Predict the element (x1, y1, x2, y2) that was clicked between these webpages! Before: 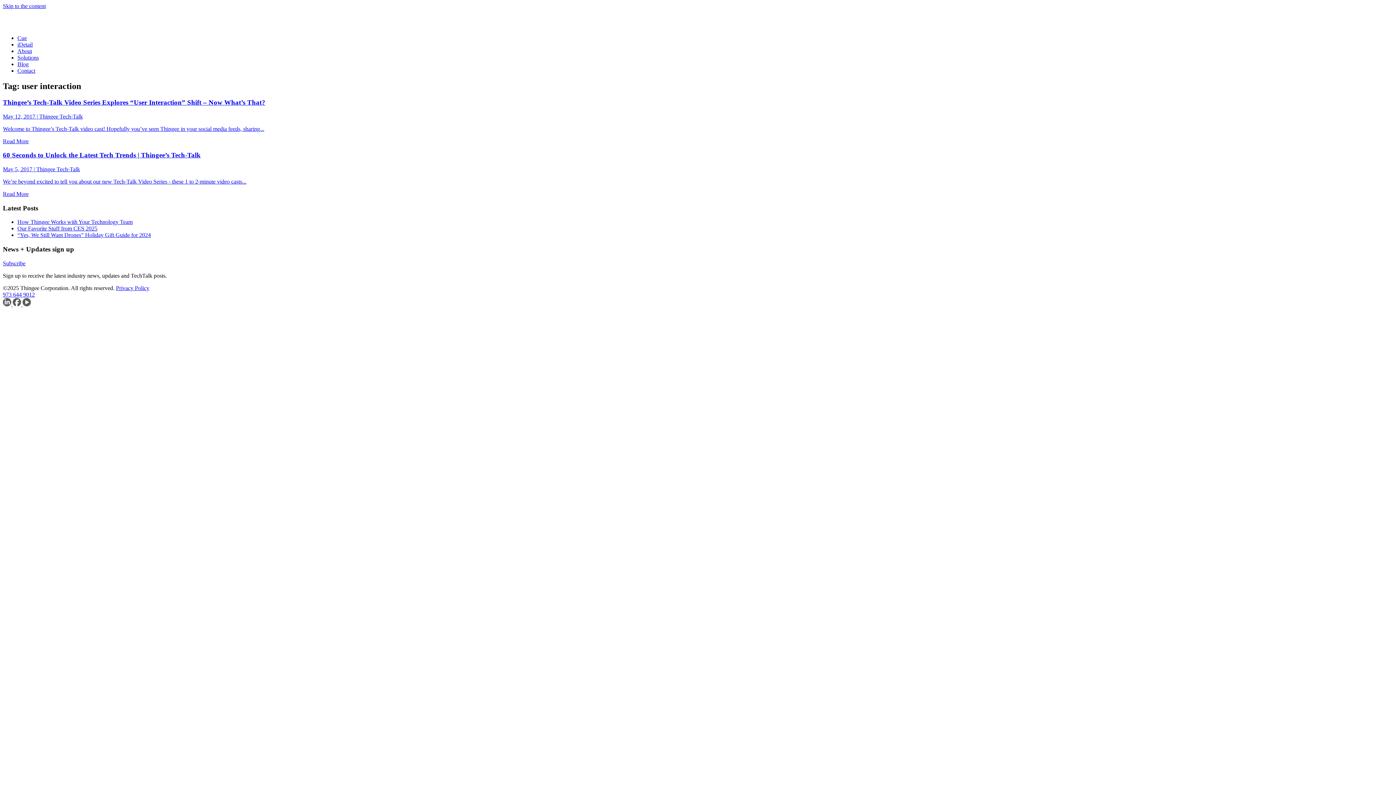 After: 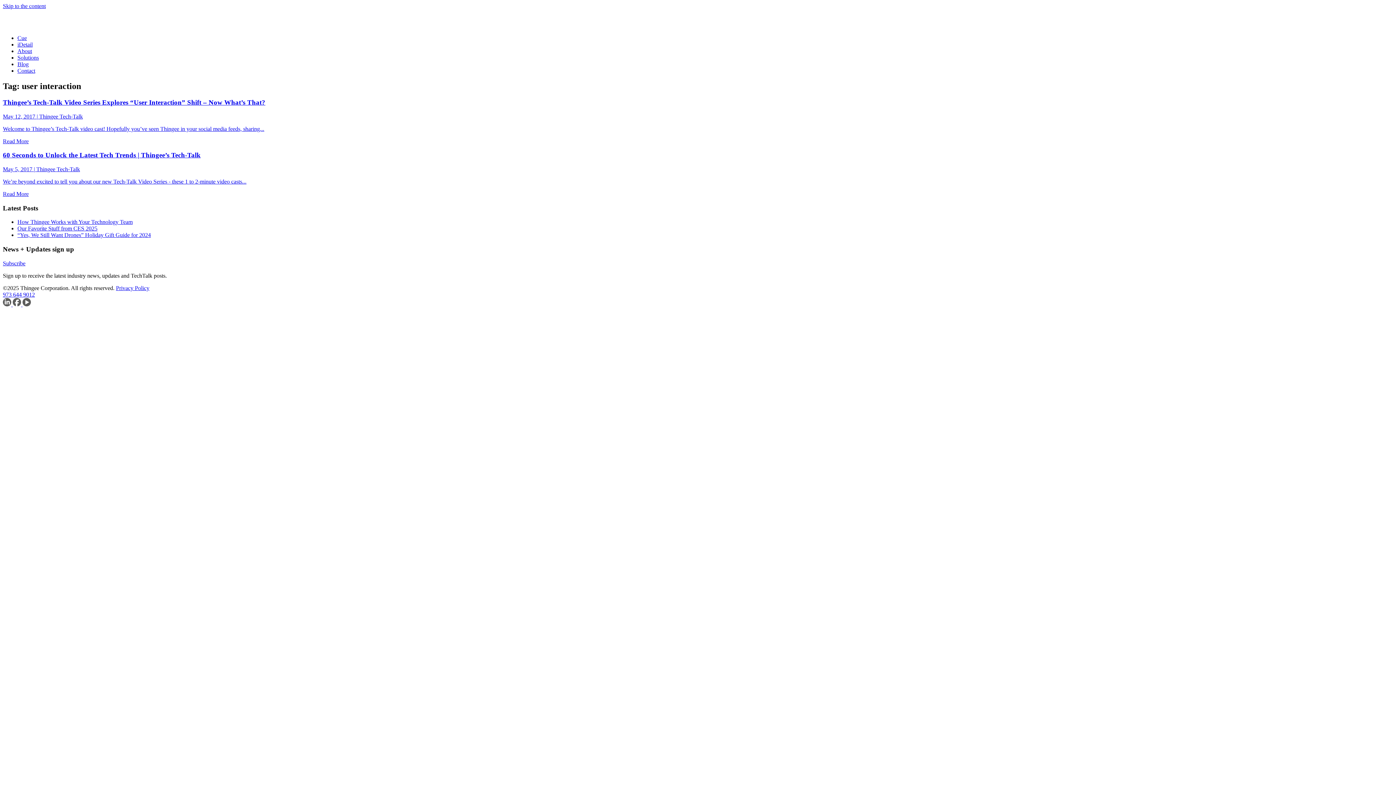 Action: label: Skip to the content bbox: (2, 2, 45, 9)